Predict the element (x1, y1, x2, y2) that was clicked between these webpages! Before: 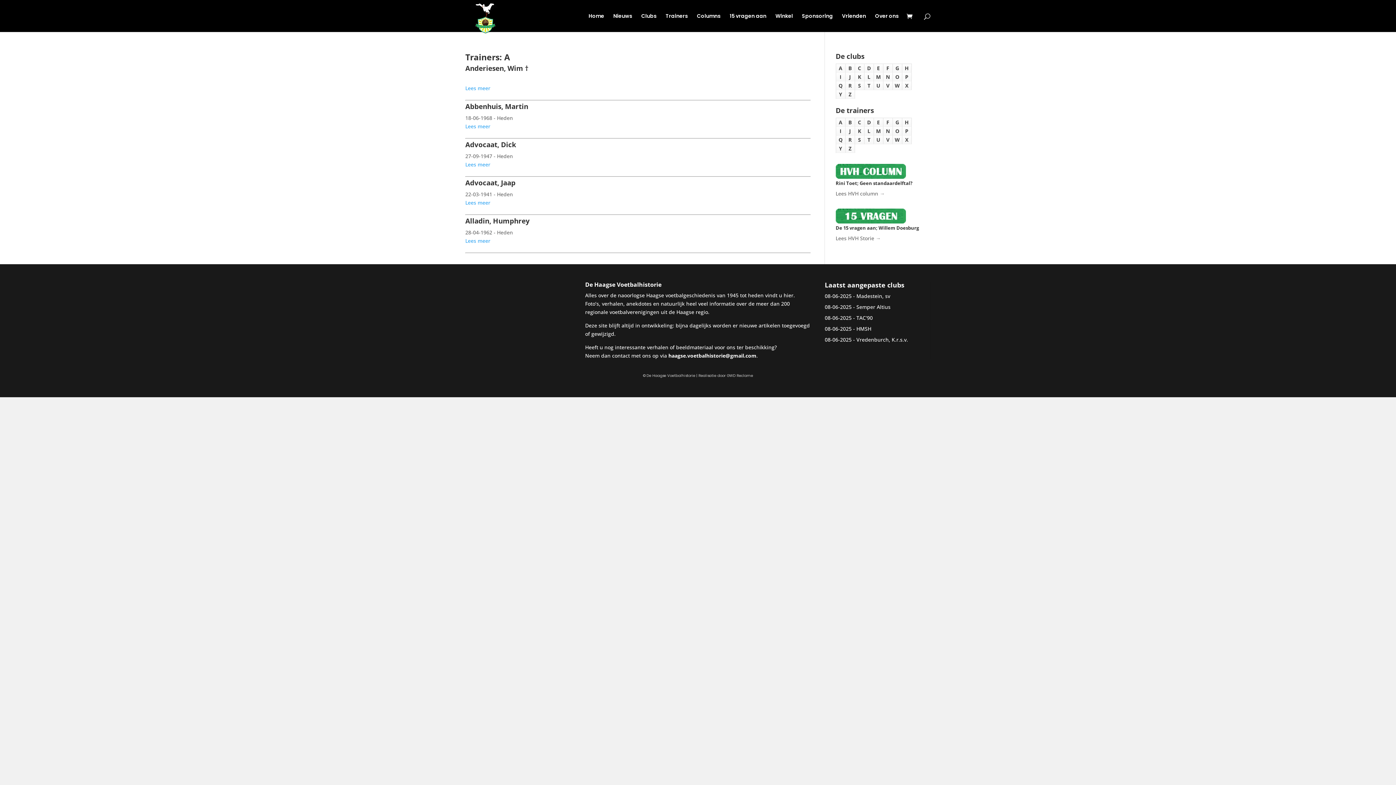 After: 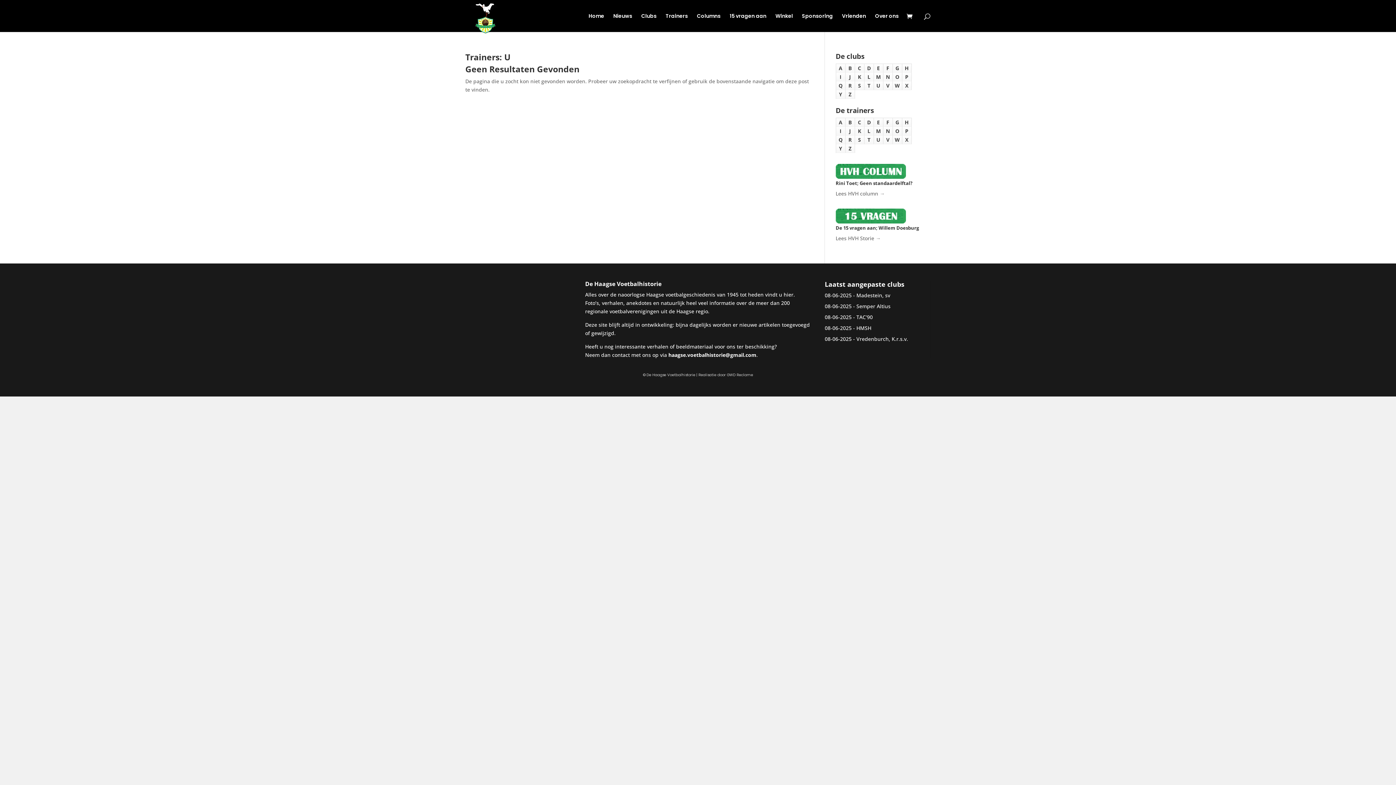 Action: label: U bbox: (874, 135, 883, 144)